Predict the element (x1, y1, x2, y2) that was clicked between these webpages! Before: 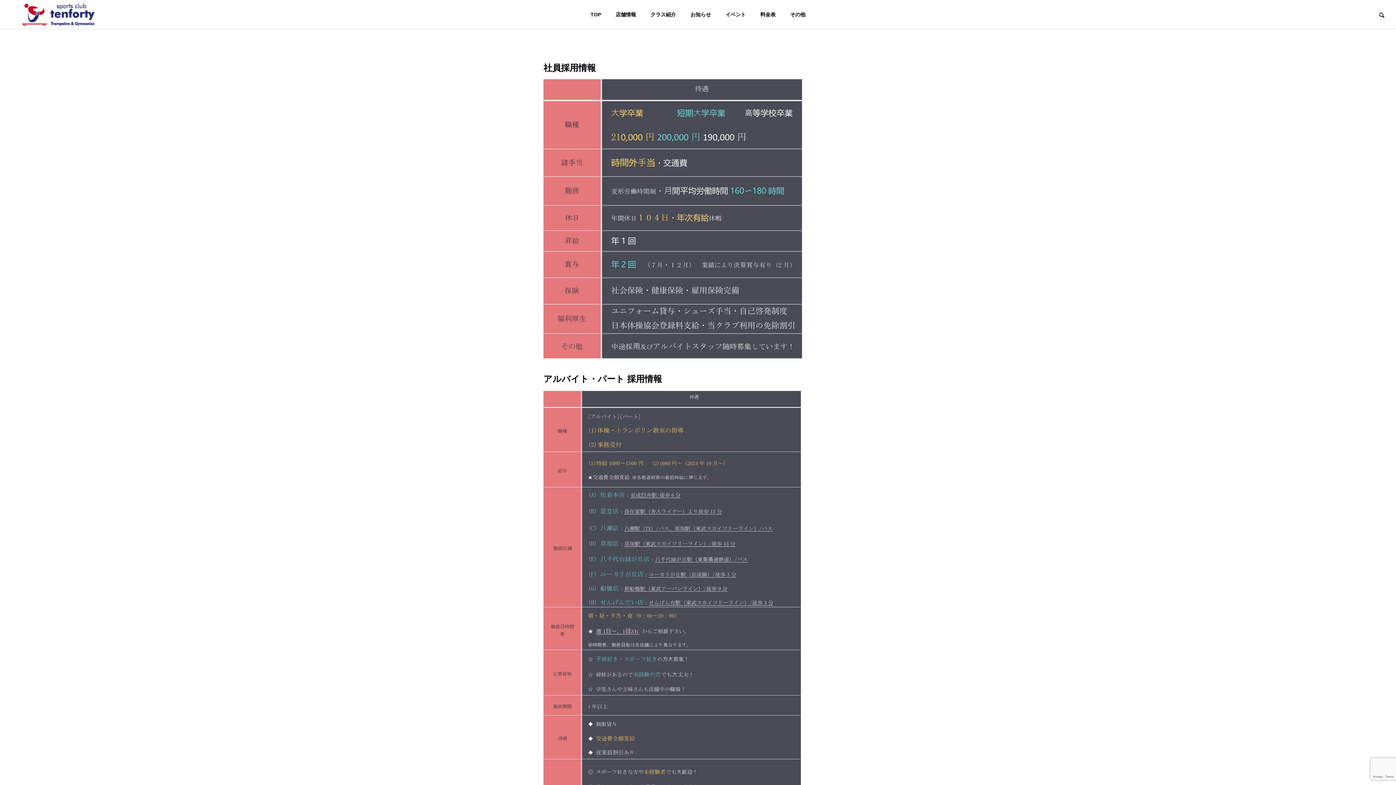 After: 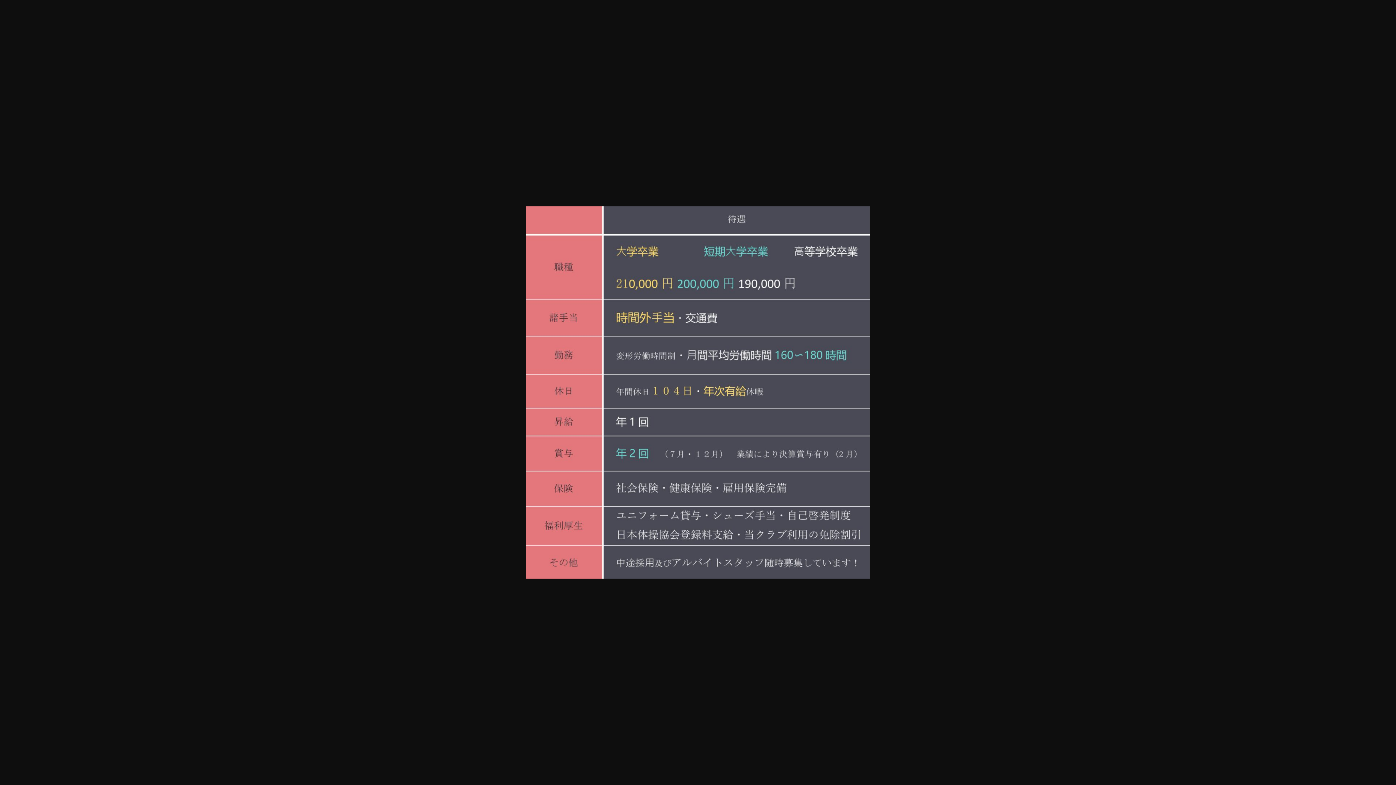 Action: bbox: (543, 79, 802, 358)